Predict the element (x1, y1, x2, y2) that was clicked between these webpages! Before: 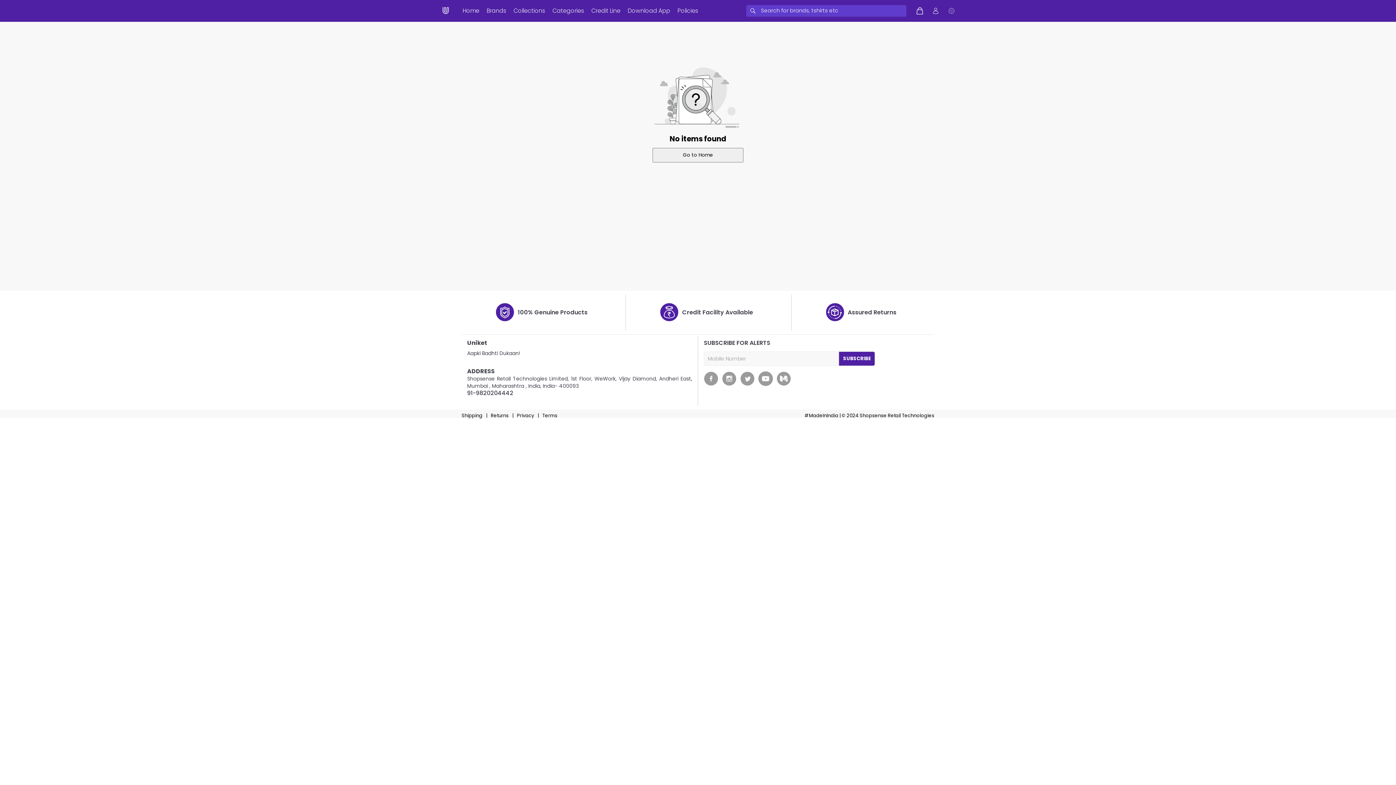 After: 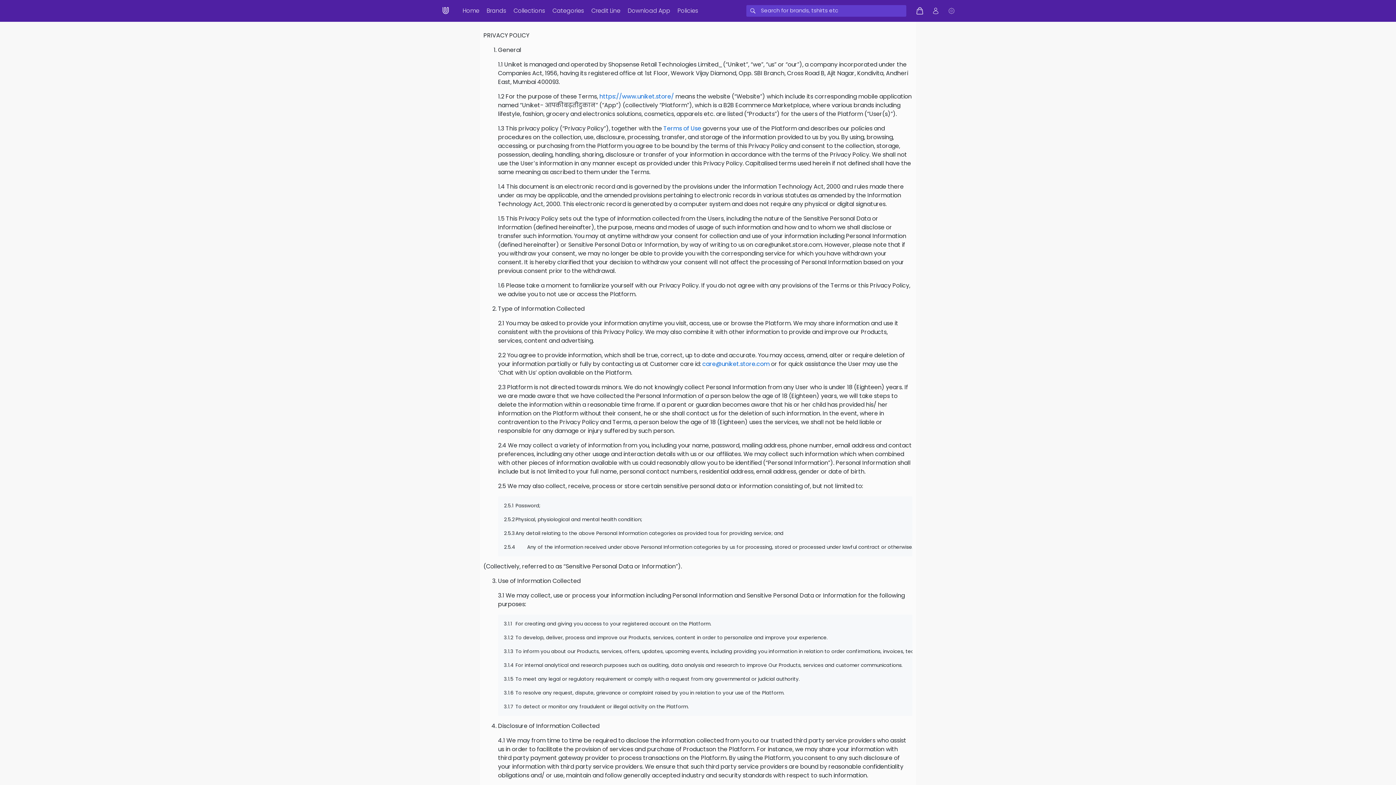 Action: label: Privacy bbox: (517, 412, 534, 419)